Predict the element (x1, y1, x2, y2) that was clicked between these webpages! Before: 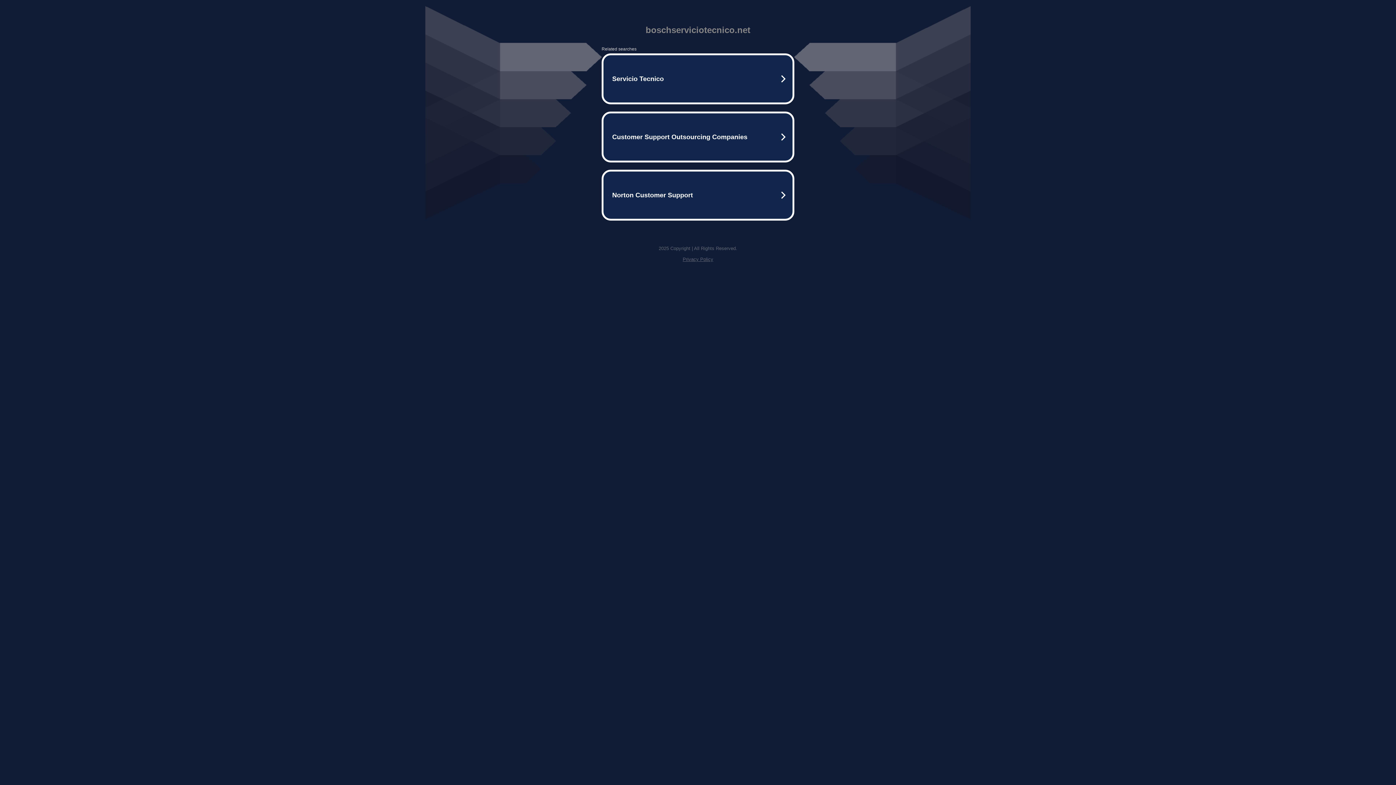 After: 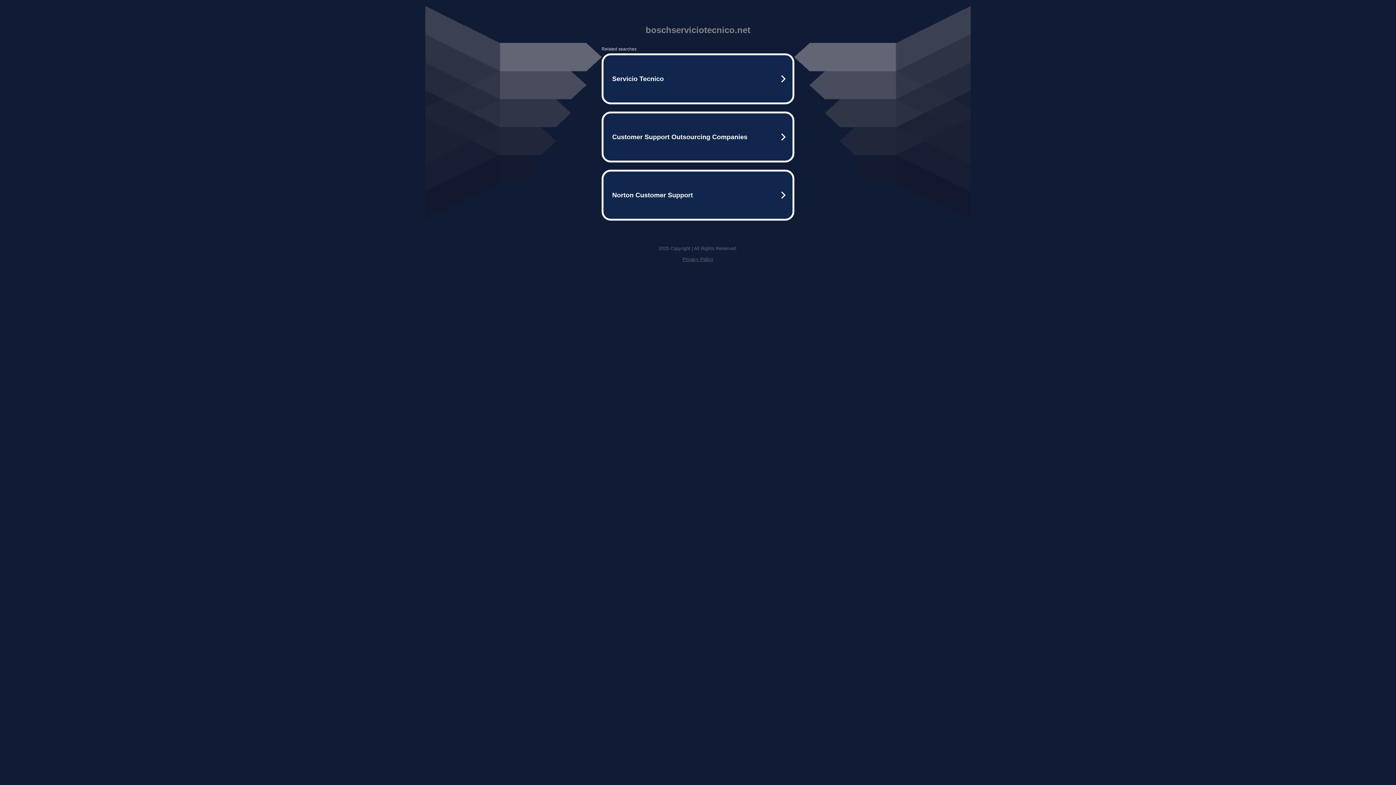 Action: bbox: (682, 256, 713, 262) label: Privacy Policy